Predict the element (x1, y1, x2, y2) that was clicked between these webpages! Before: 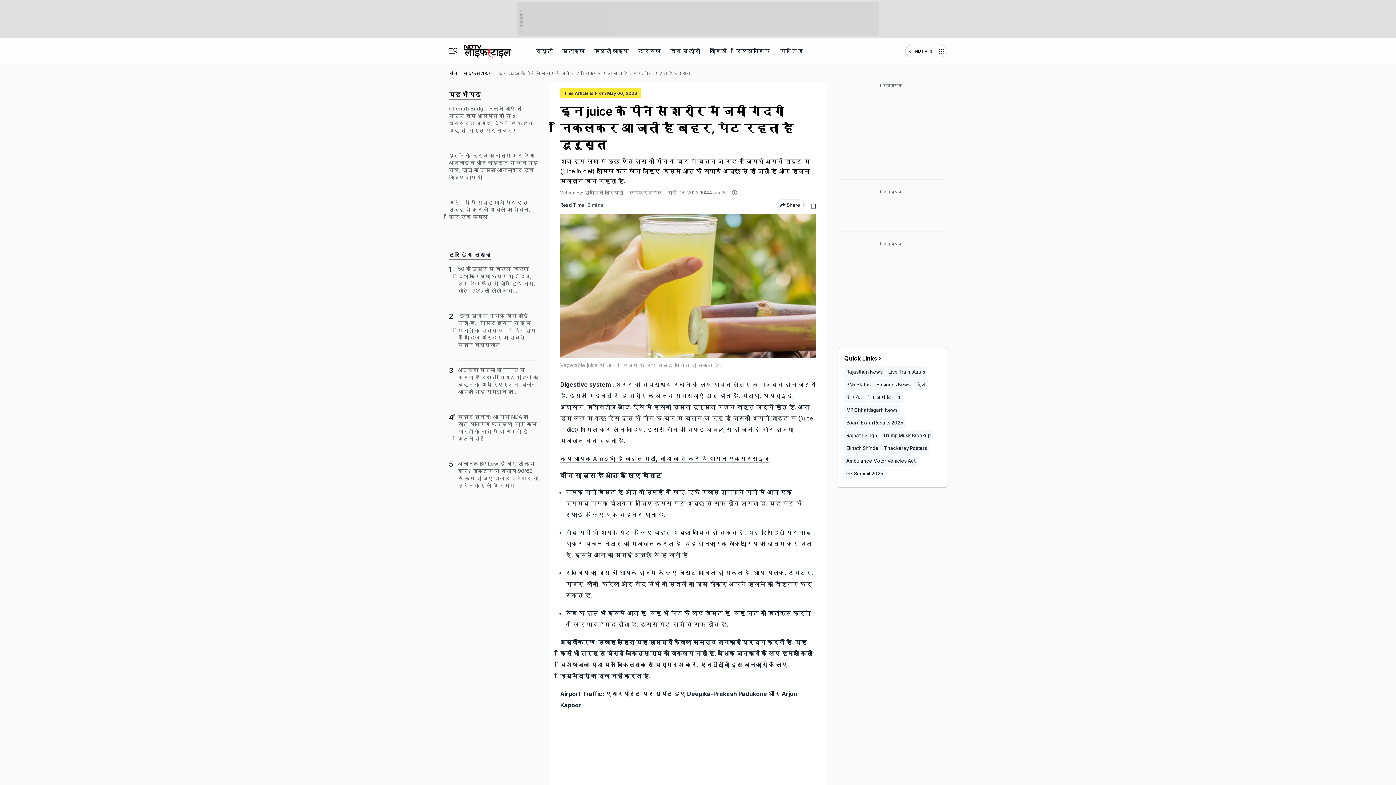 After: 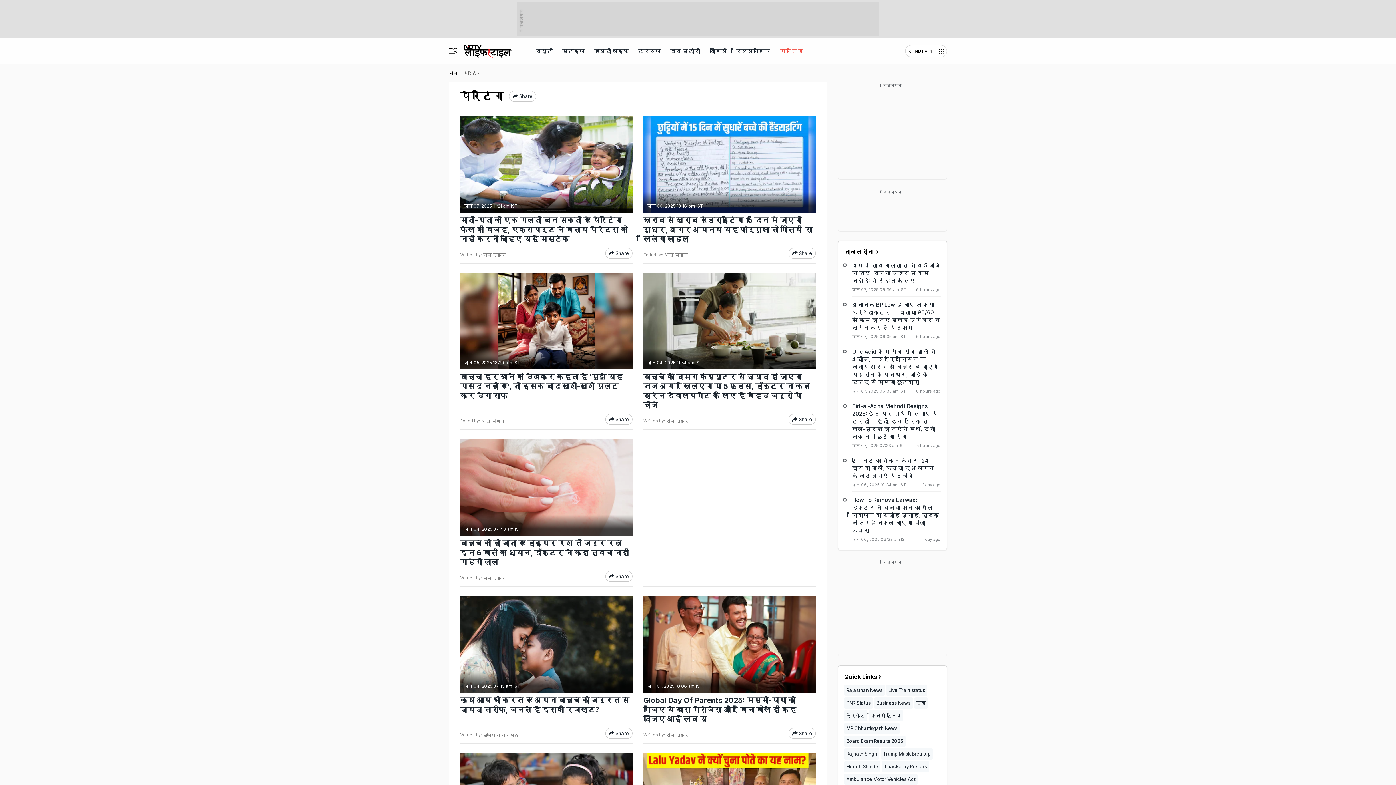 Action: label: पैरेंटिंग bbox: (778, 38, 805, 64)